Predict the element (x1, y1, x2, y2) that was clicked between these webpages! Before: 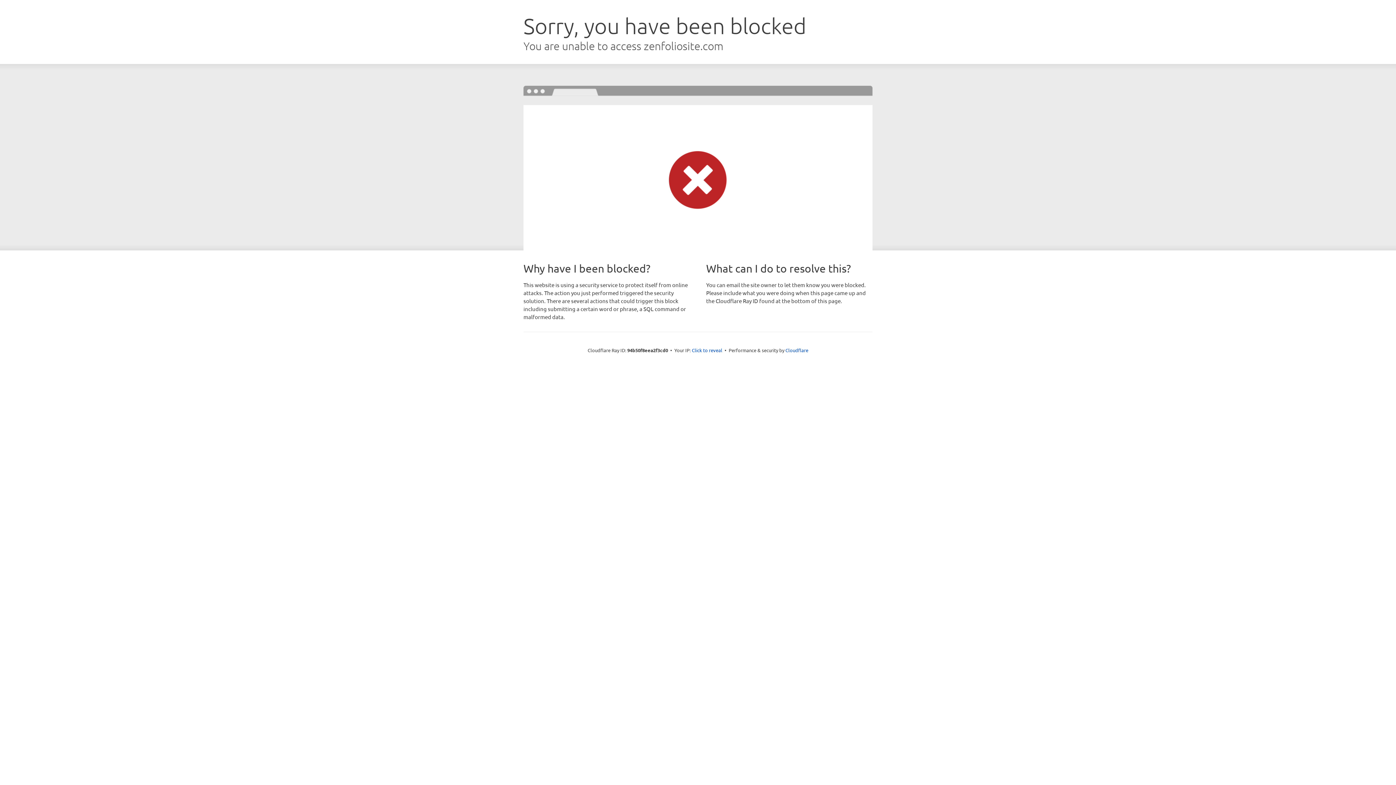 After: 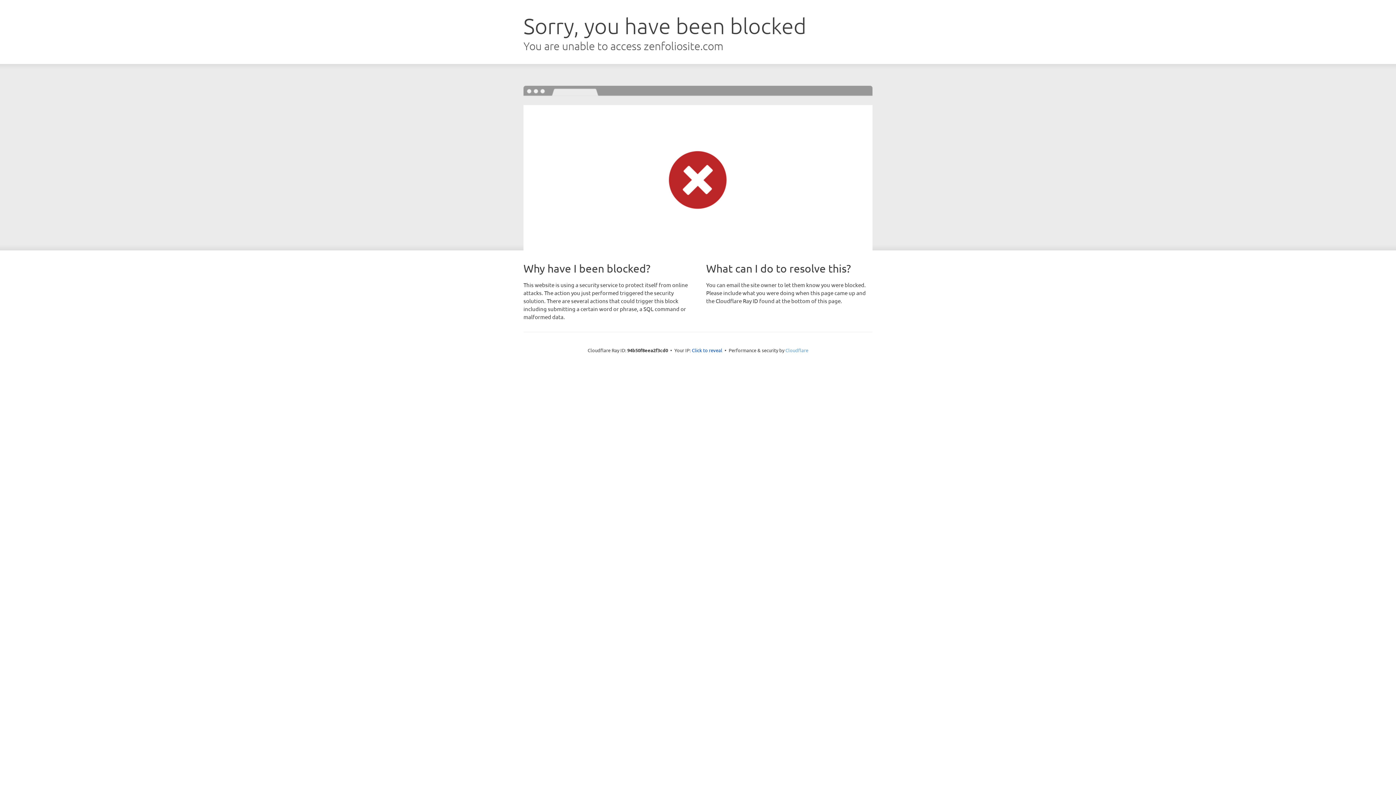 Action: bbox: (785, 347, 808, 353) label: Cloudflare